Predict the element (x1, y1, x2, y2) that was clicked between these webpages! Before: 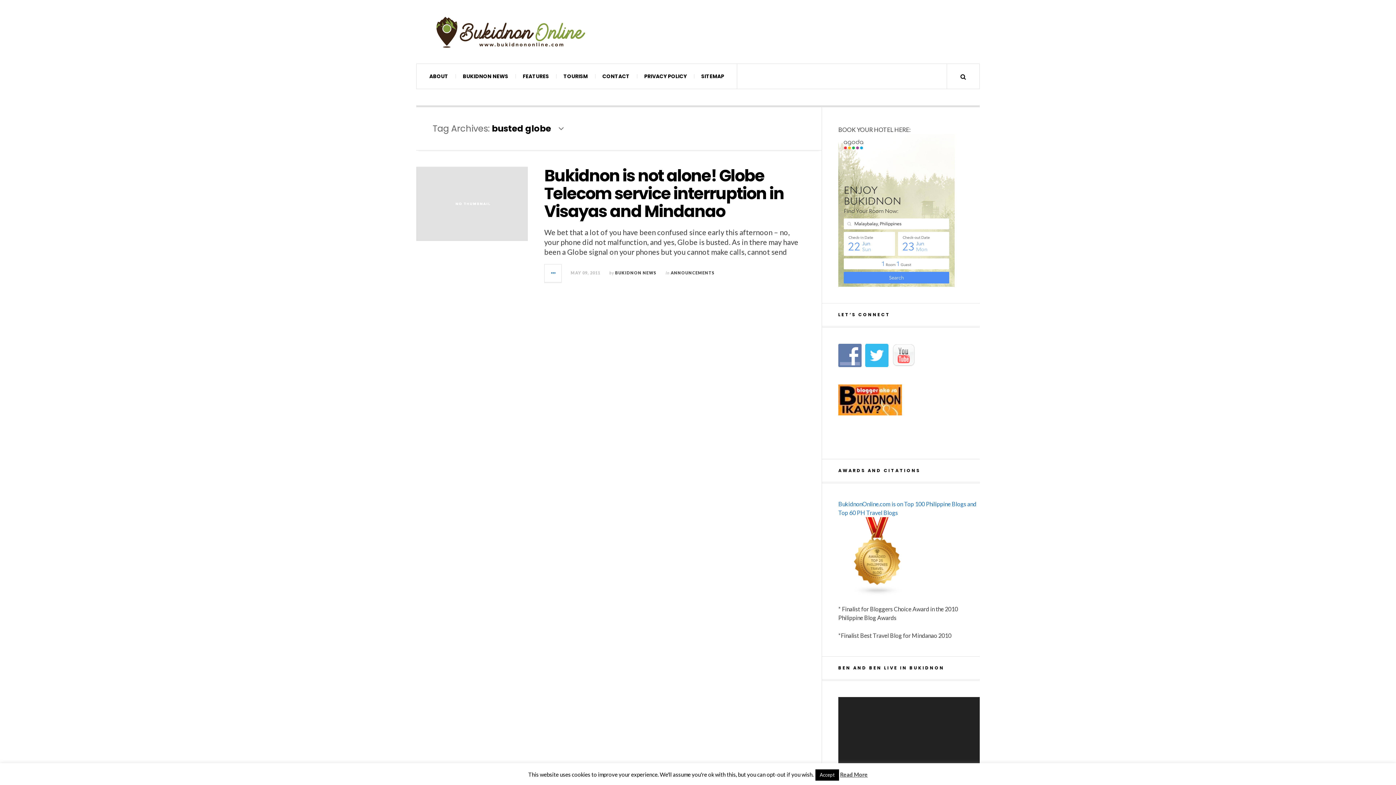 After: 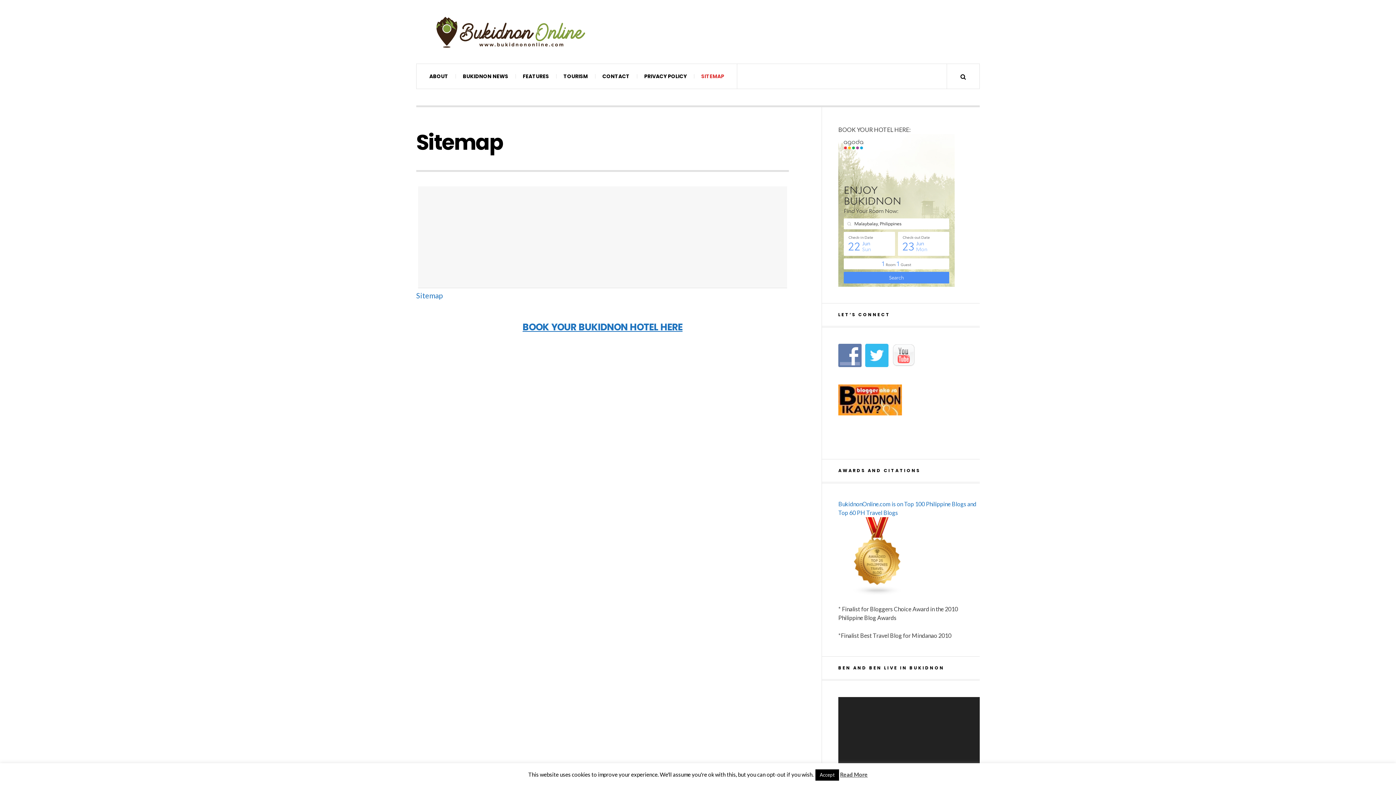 Action: bbox: (694, 63, 731, 88) label: SITEMAP